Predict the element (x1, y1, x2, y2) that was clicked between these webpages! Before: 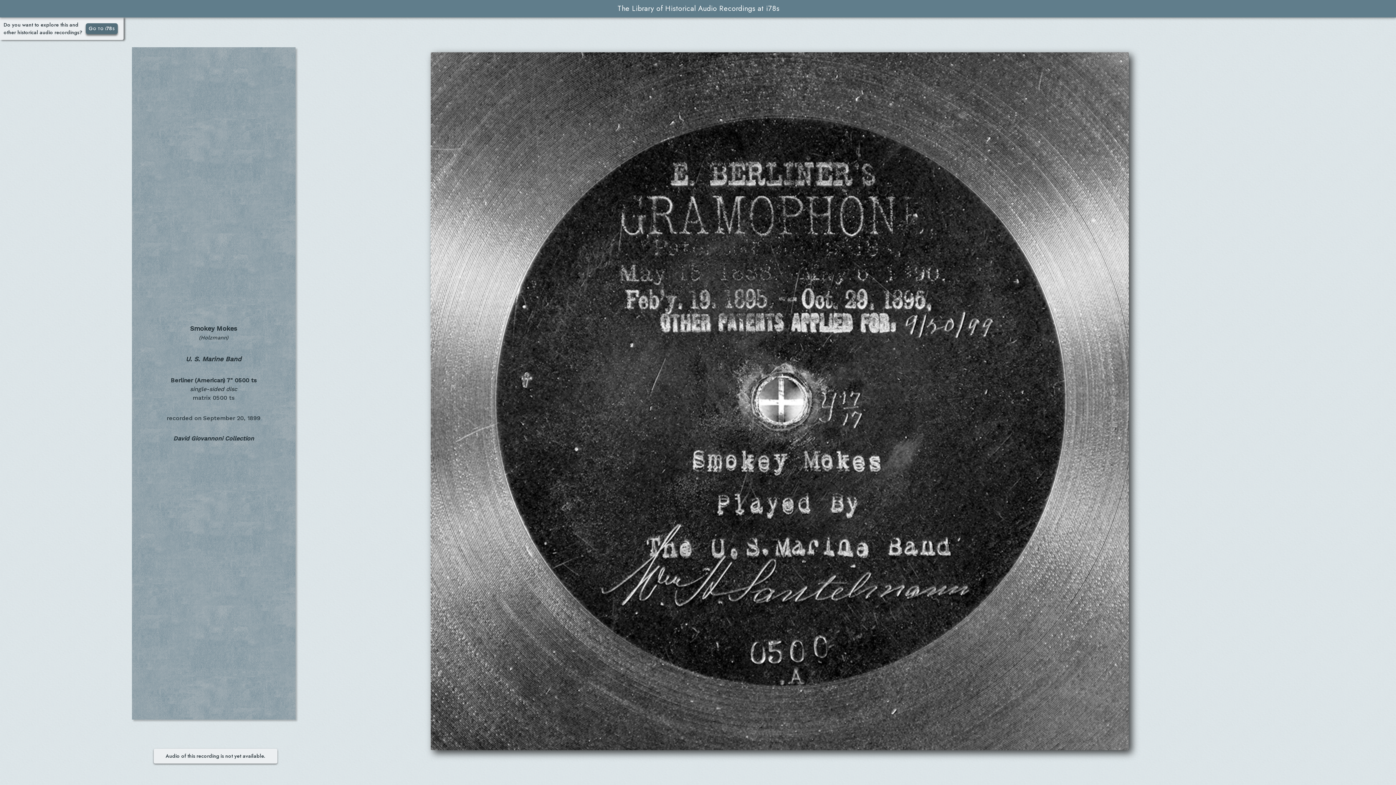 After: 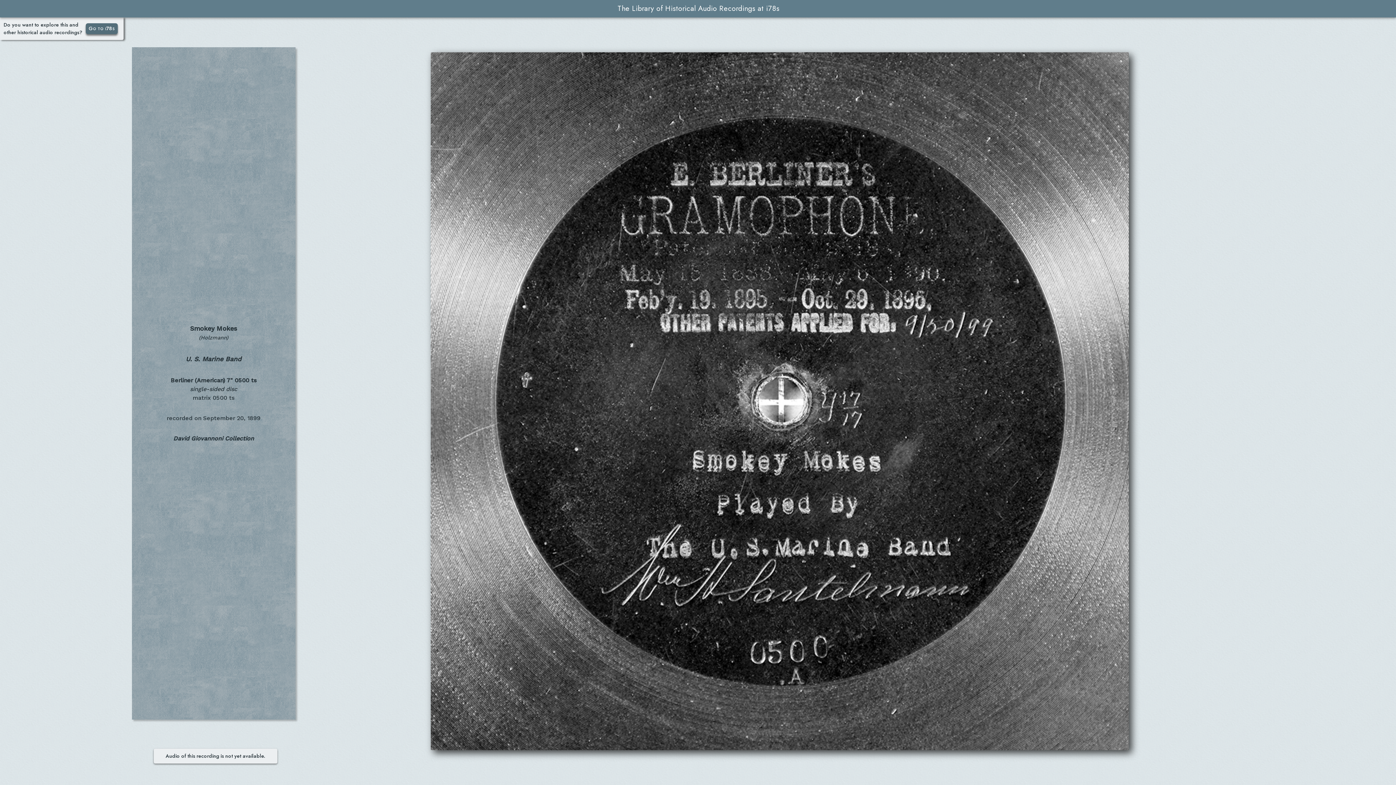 Action: bbox: (85, 23, 117, 34) label: Go to i78s